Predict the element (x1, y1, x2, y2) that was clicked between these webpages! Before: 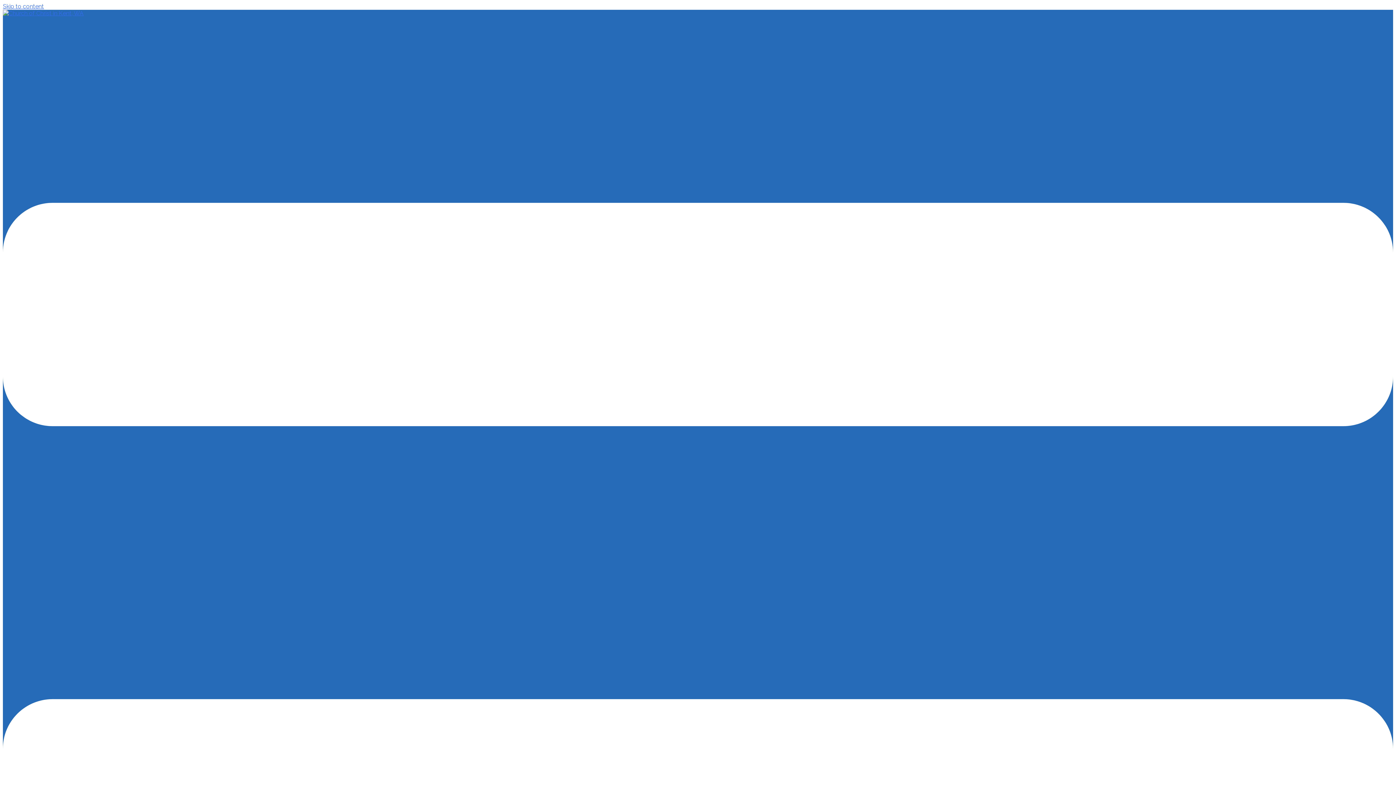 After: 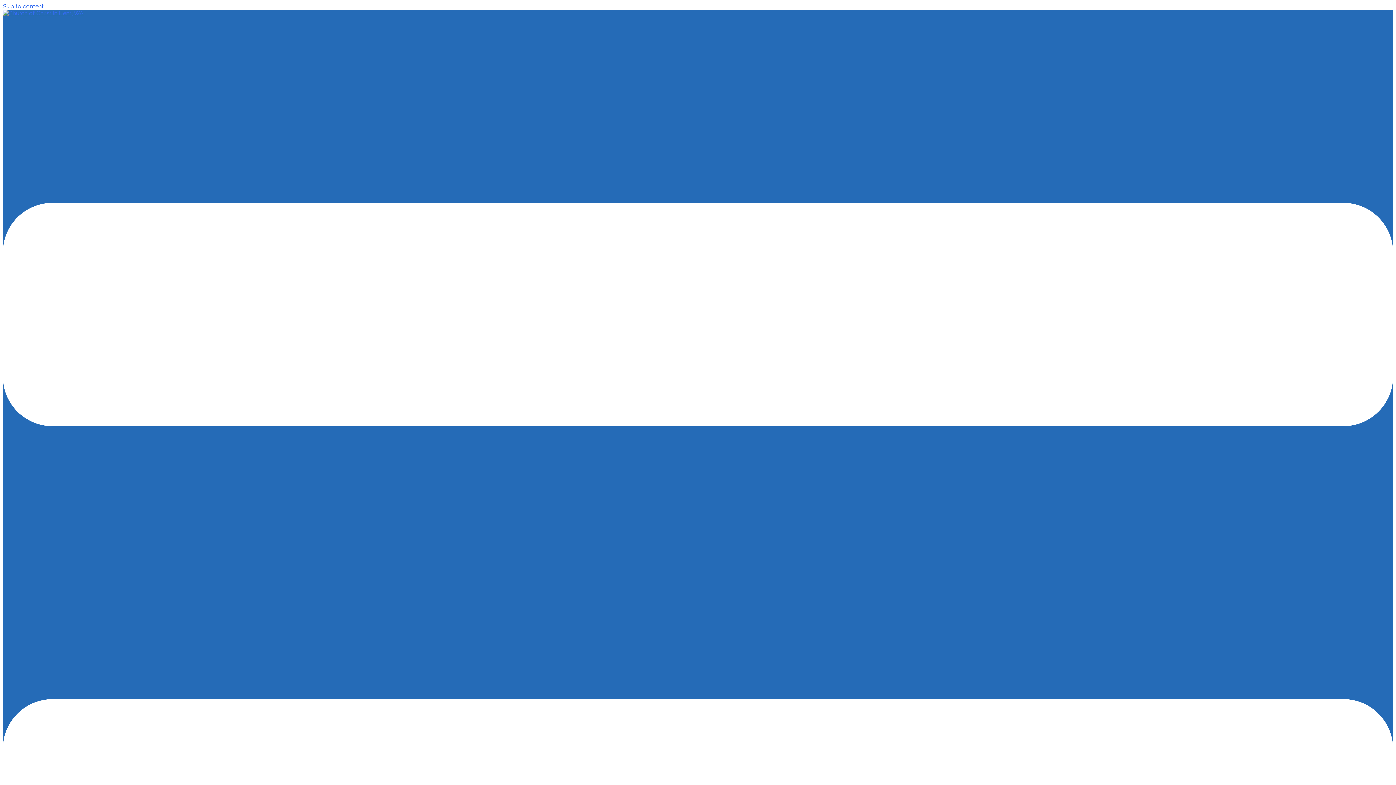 Action: bbox: (2, 9, 83, 16)